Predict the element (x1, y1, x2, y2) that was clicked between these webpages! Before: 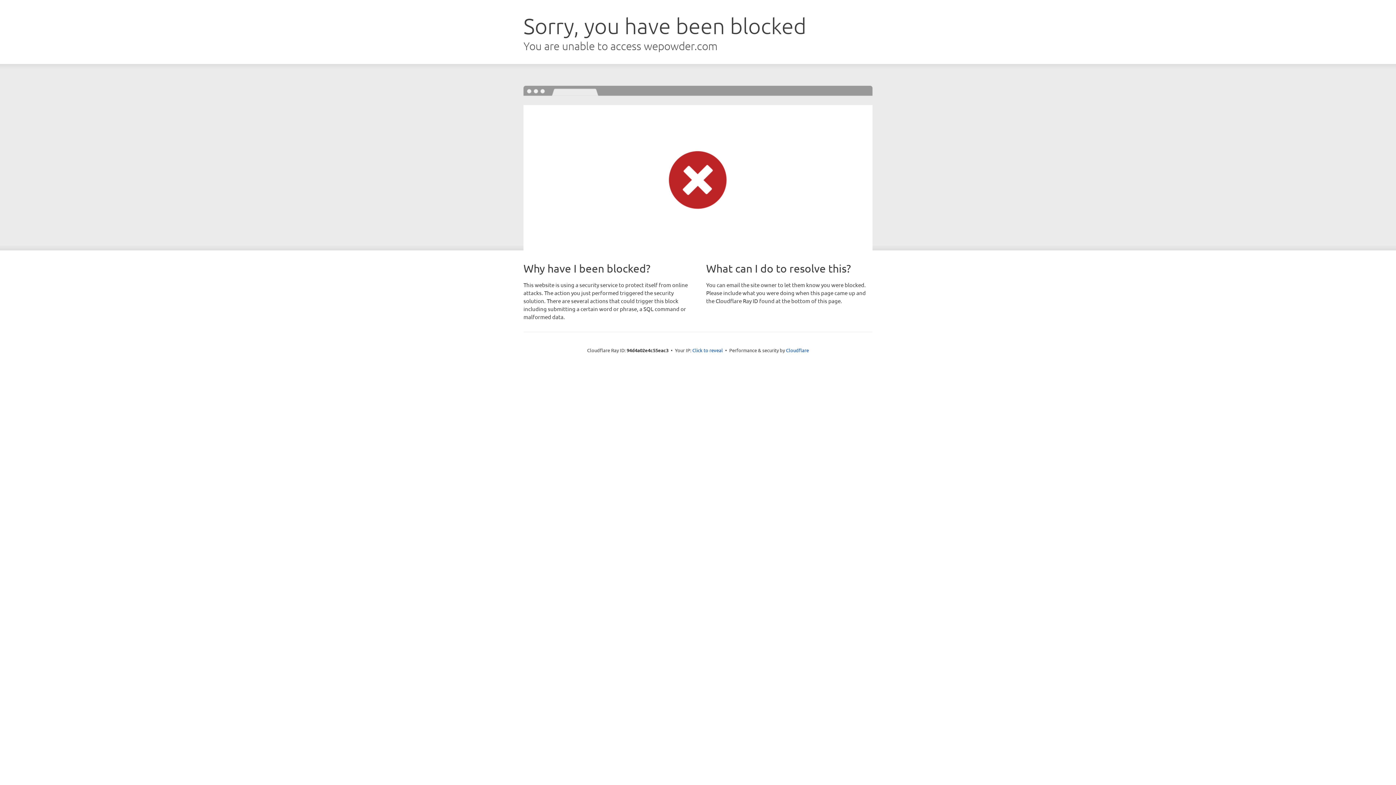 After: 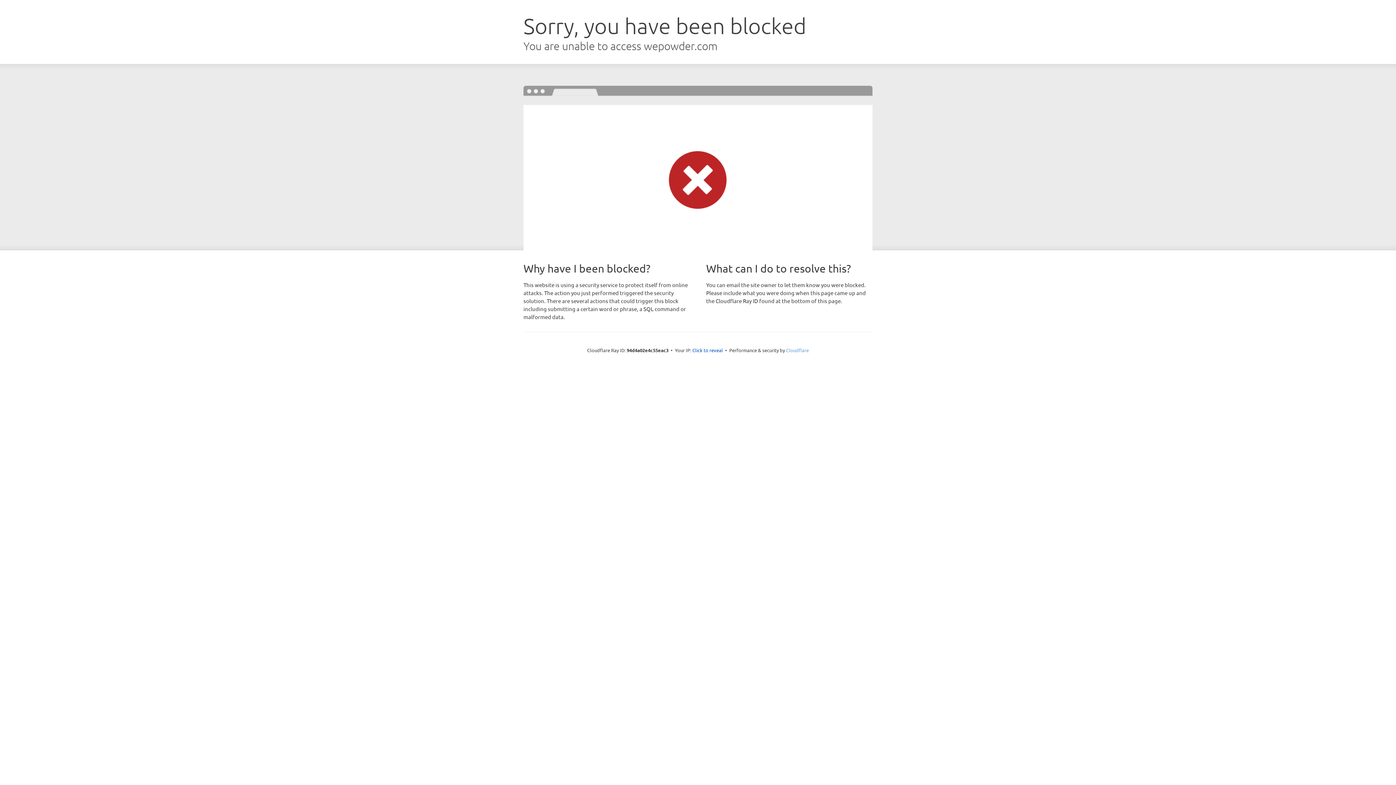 Action: label: Cloudflare bbox: (786, 347, 809, 353)